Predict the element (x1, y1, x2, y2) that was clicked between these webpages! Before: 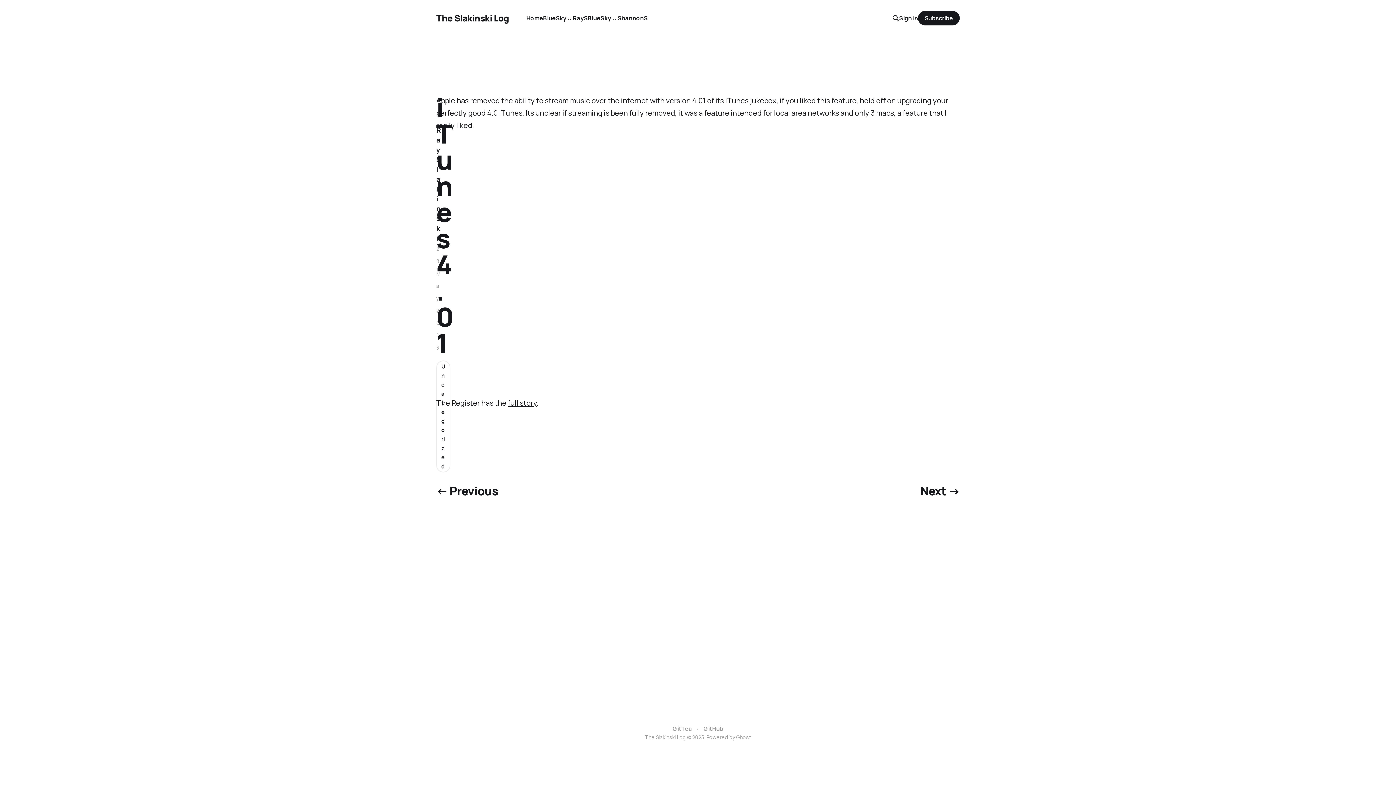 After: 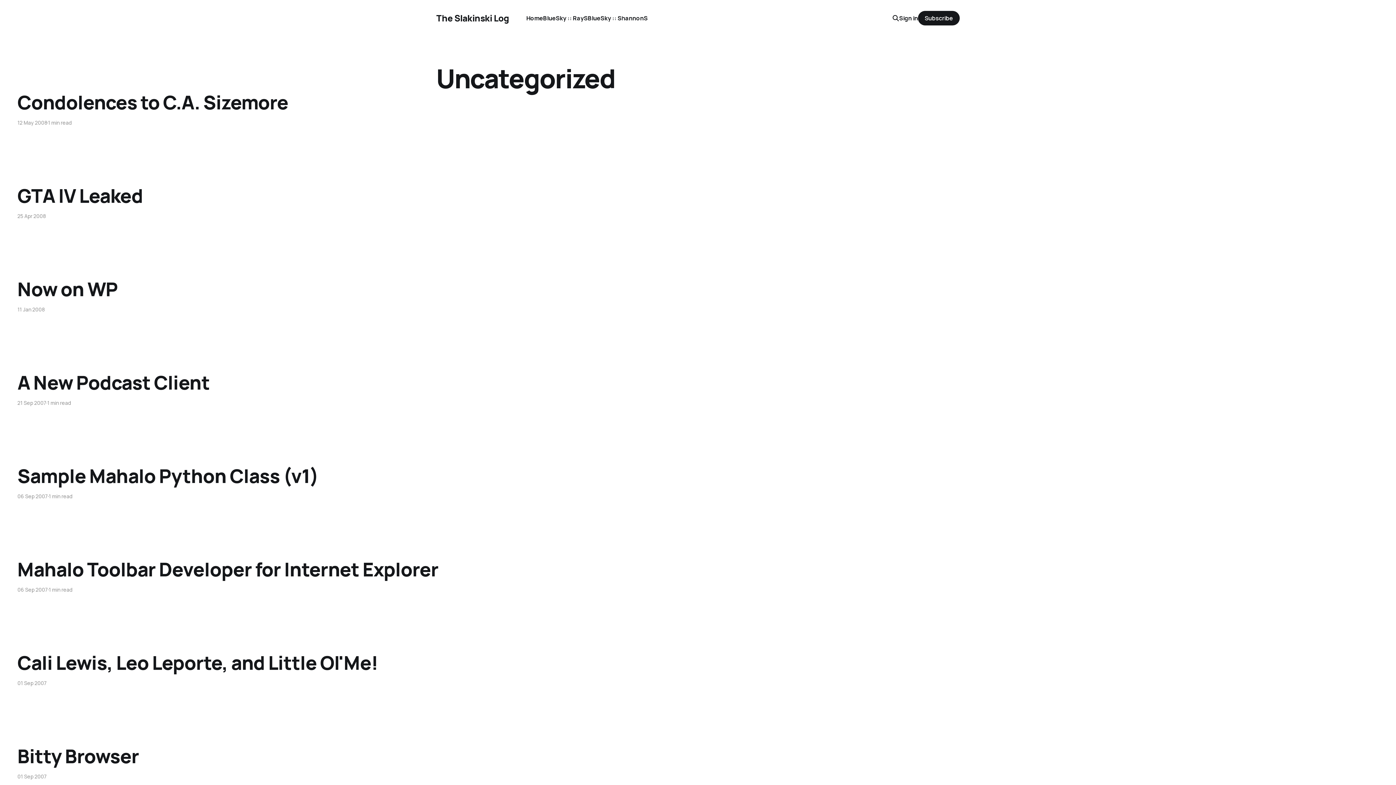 Action: bbox: (436, 360, 450, 472) label: Uncategorized